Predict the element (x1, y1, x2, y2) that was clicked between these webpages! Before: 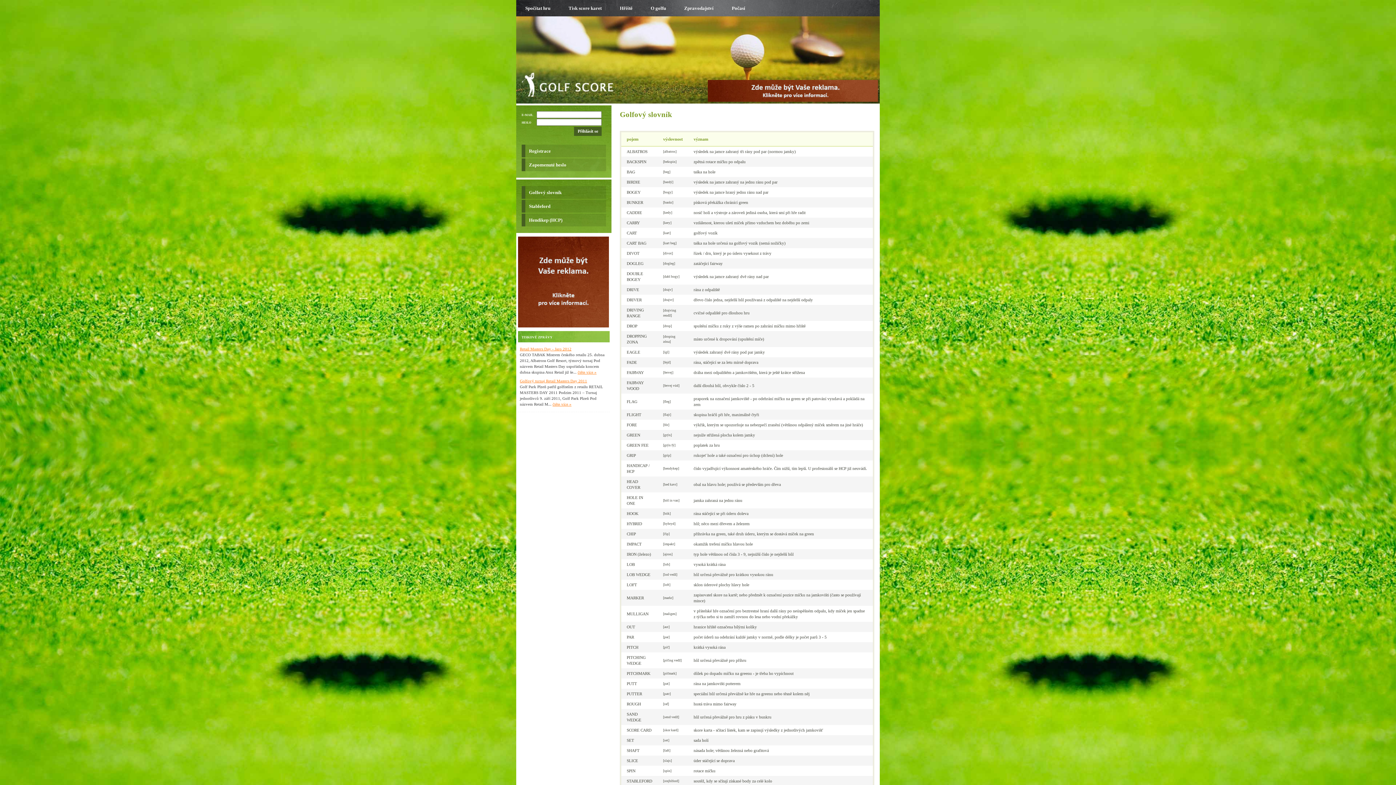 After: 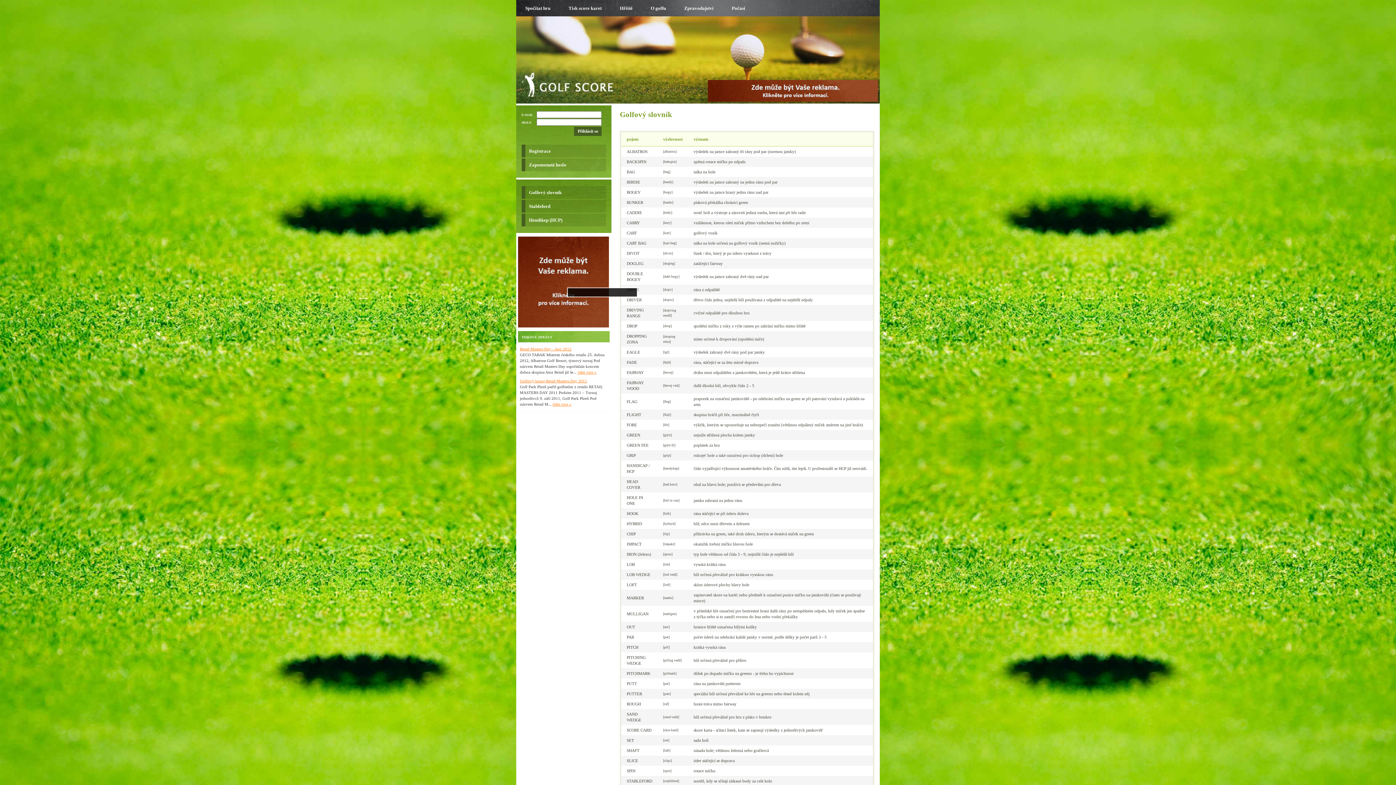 Action: bbox: (518, 323, 609, 328)